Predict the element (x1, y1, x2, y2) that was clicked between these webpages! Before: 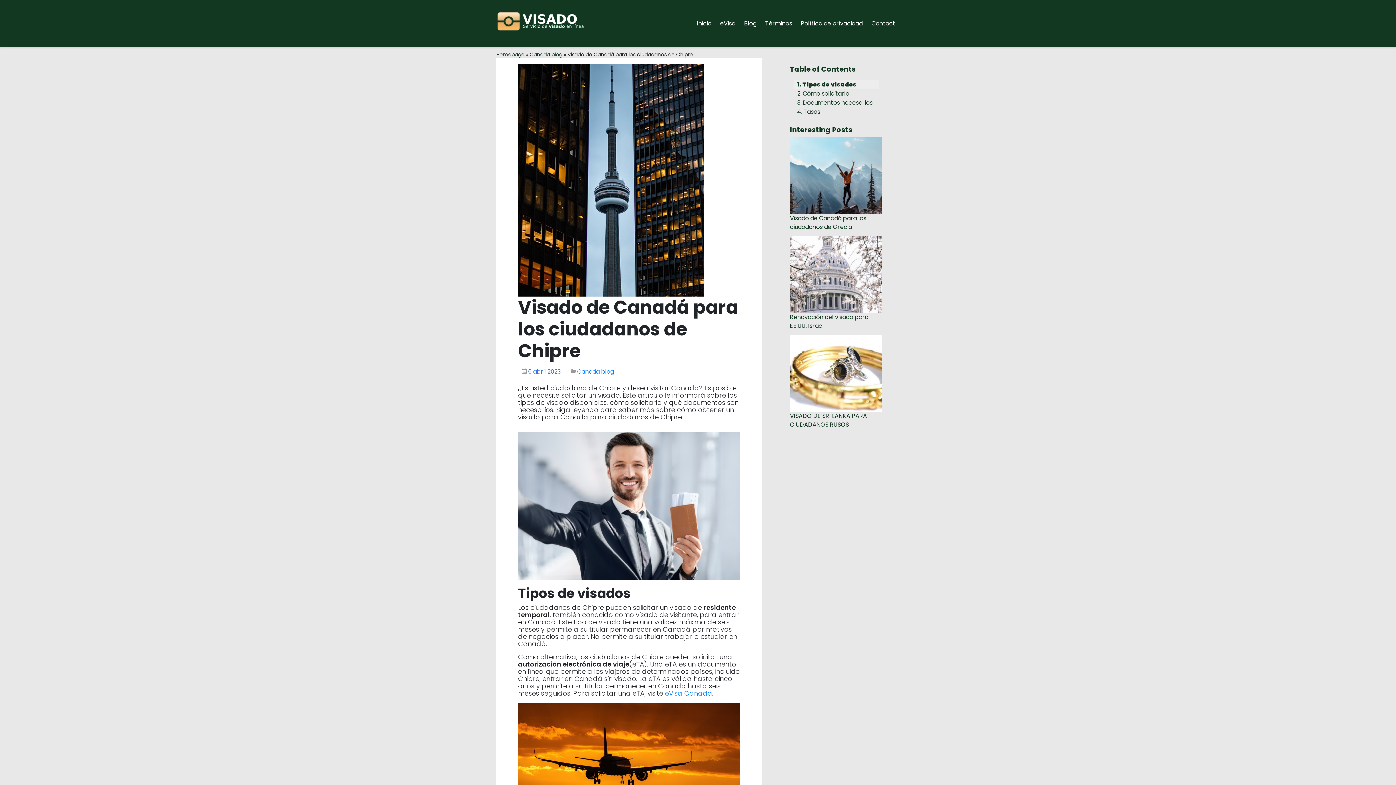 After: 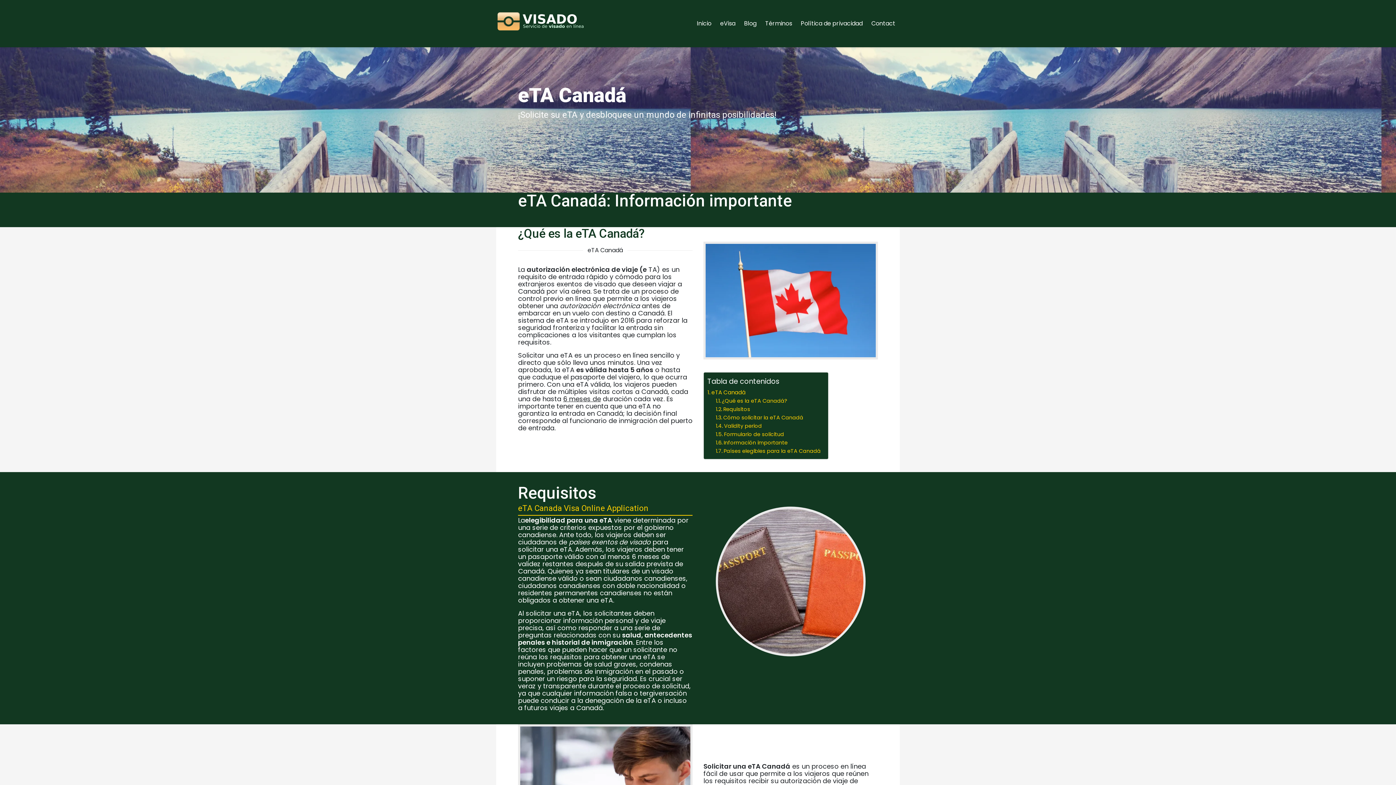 Action: label: eVisa Canada bbox: (665, 689, 712, 698)